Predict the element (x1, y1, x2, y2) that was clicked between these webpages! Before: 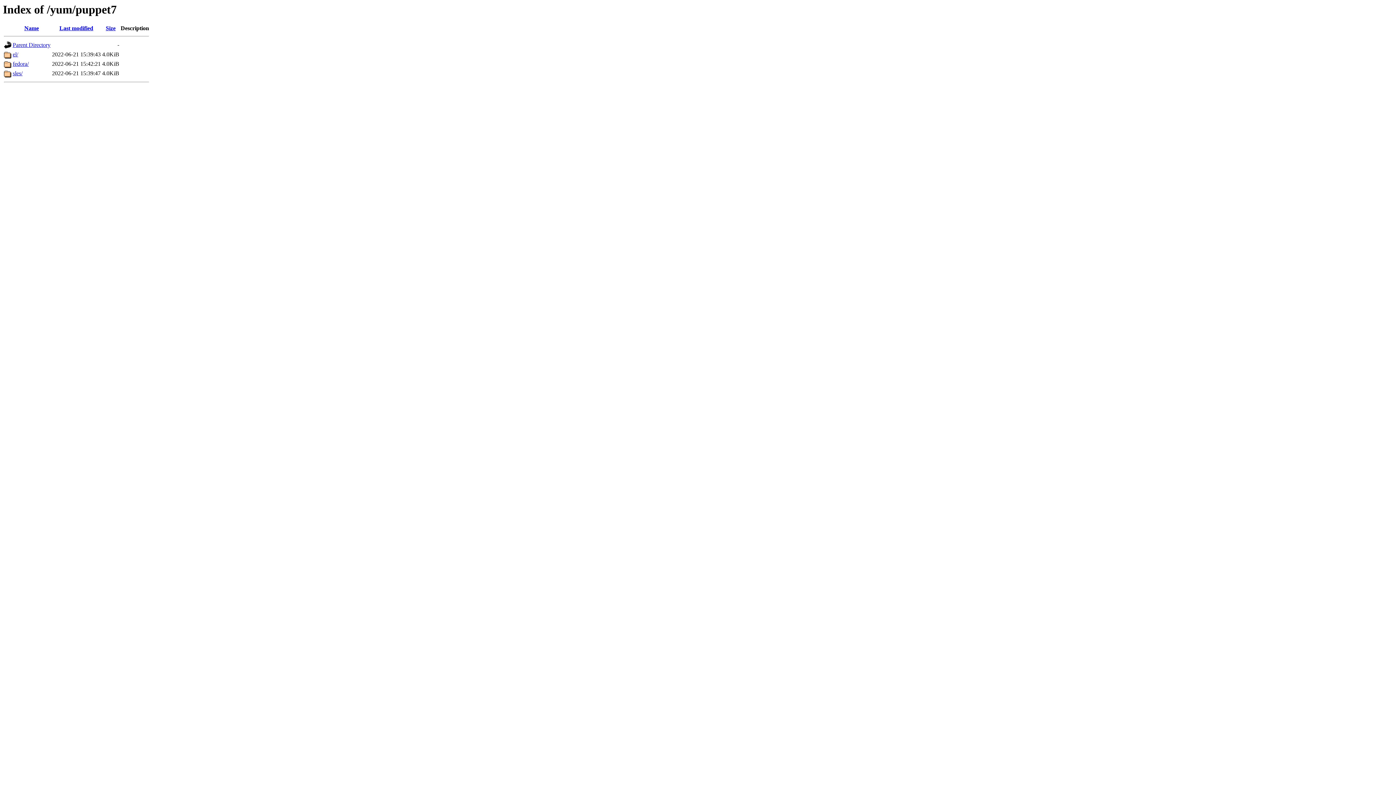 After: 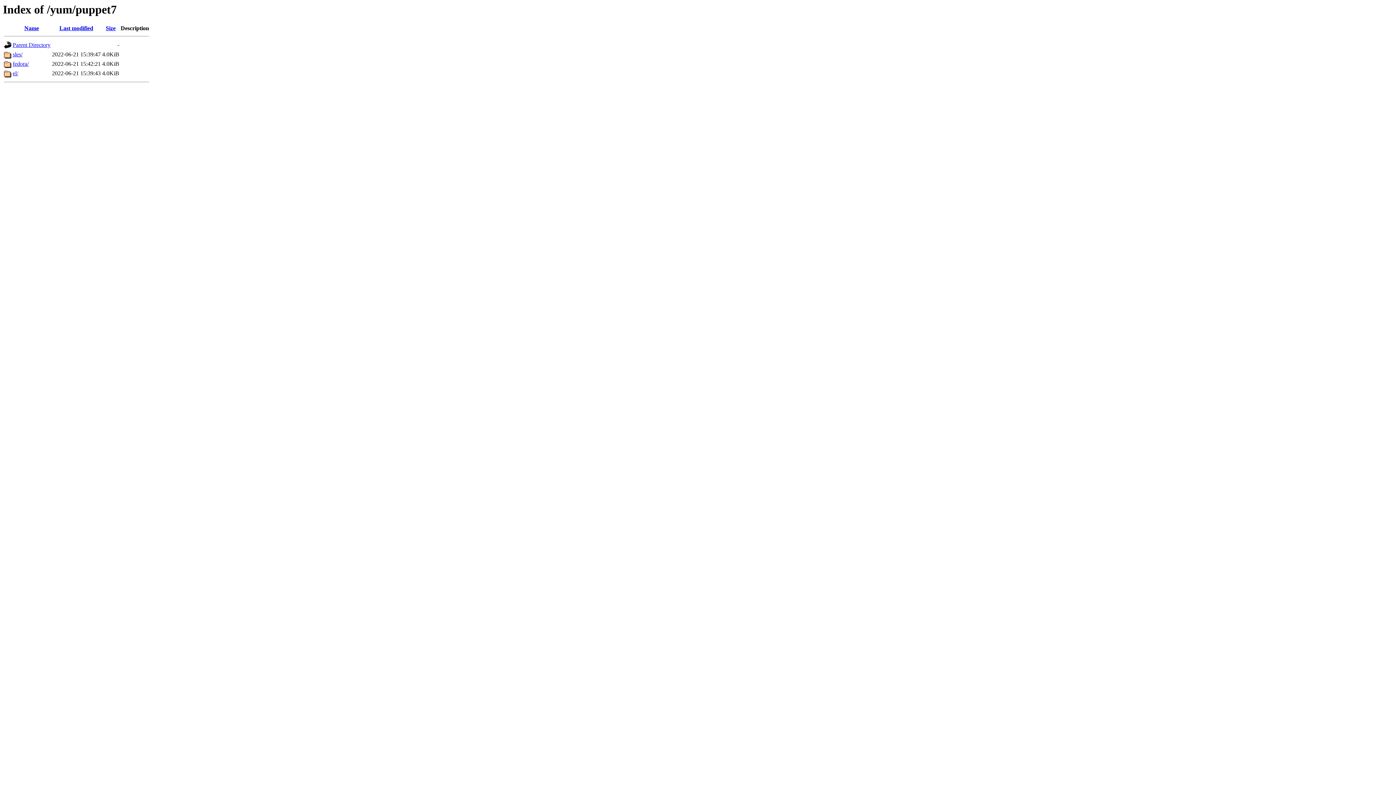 Action: label: Name bbox: (24, 25, 38, 31)